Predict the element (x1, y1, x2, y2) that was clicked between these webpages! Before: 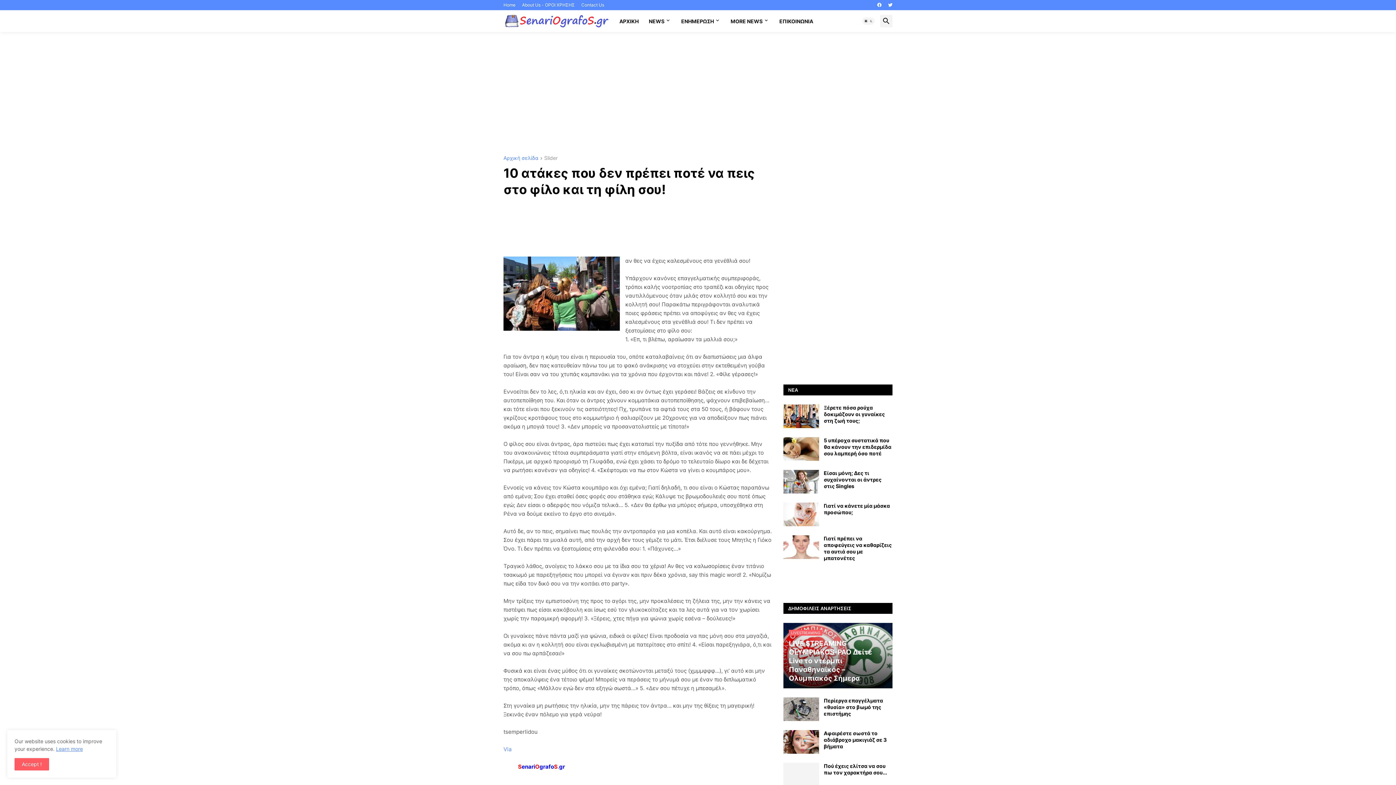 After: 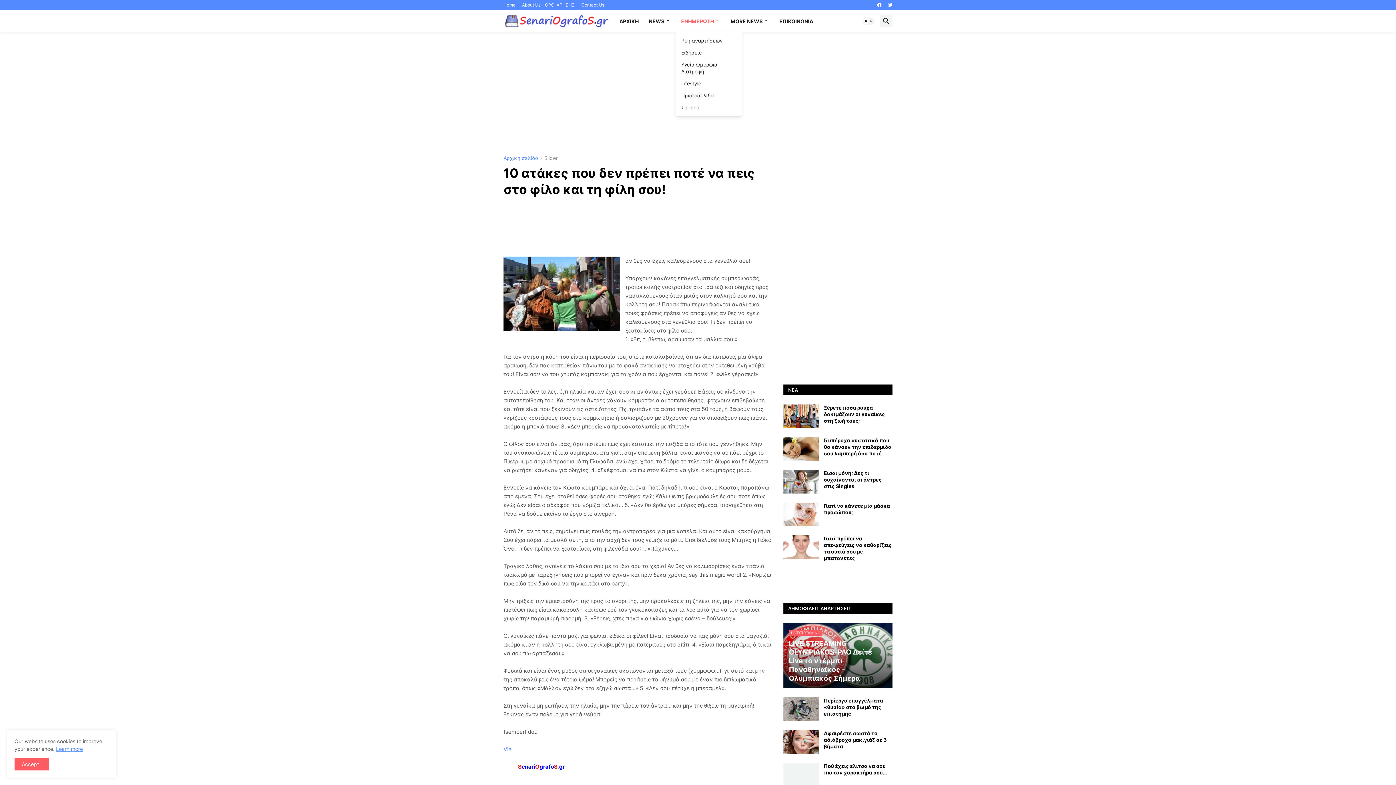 Action: bbox: (676, 10, 725, 32) label: ΕΝΗΜΕΡΩΣΗ